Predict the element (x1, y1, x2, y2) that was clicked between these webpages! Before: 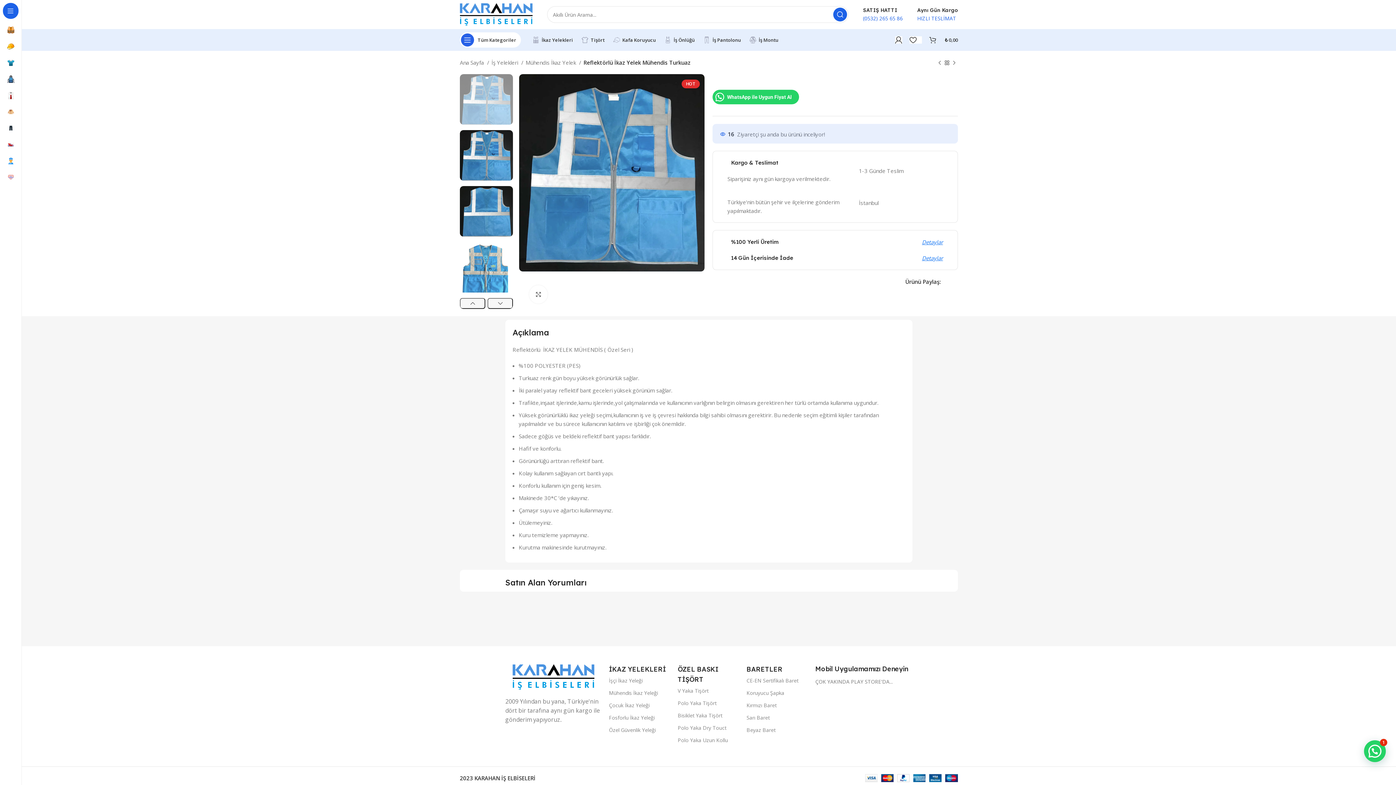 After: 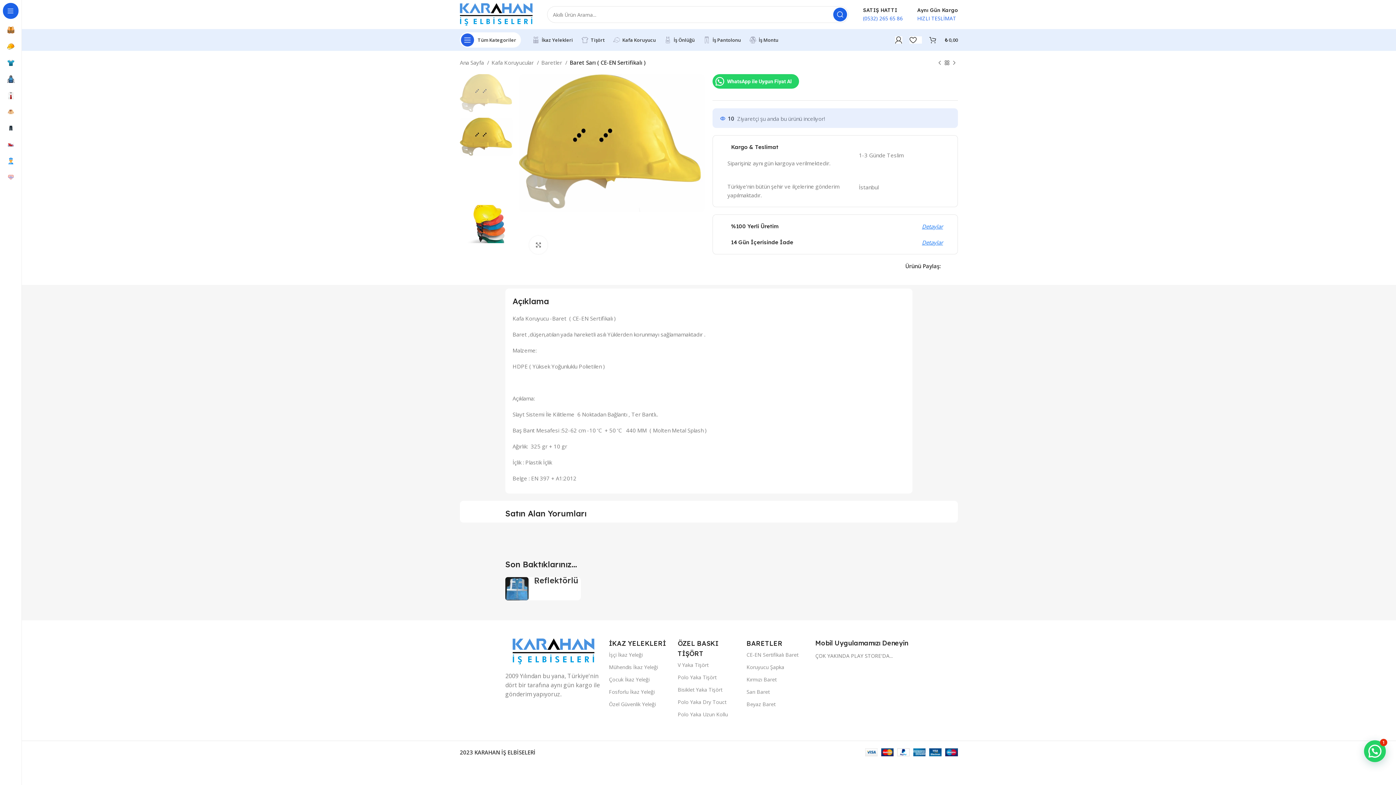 Action: label: Sarı Baret bbox: (746, 711, 808, 724)